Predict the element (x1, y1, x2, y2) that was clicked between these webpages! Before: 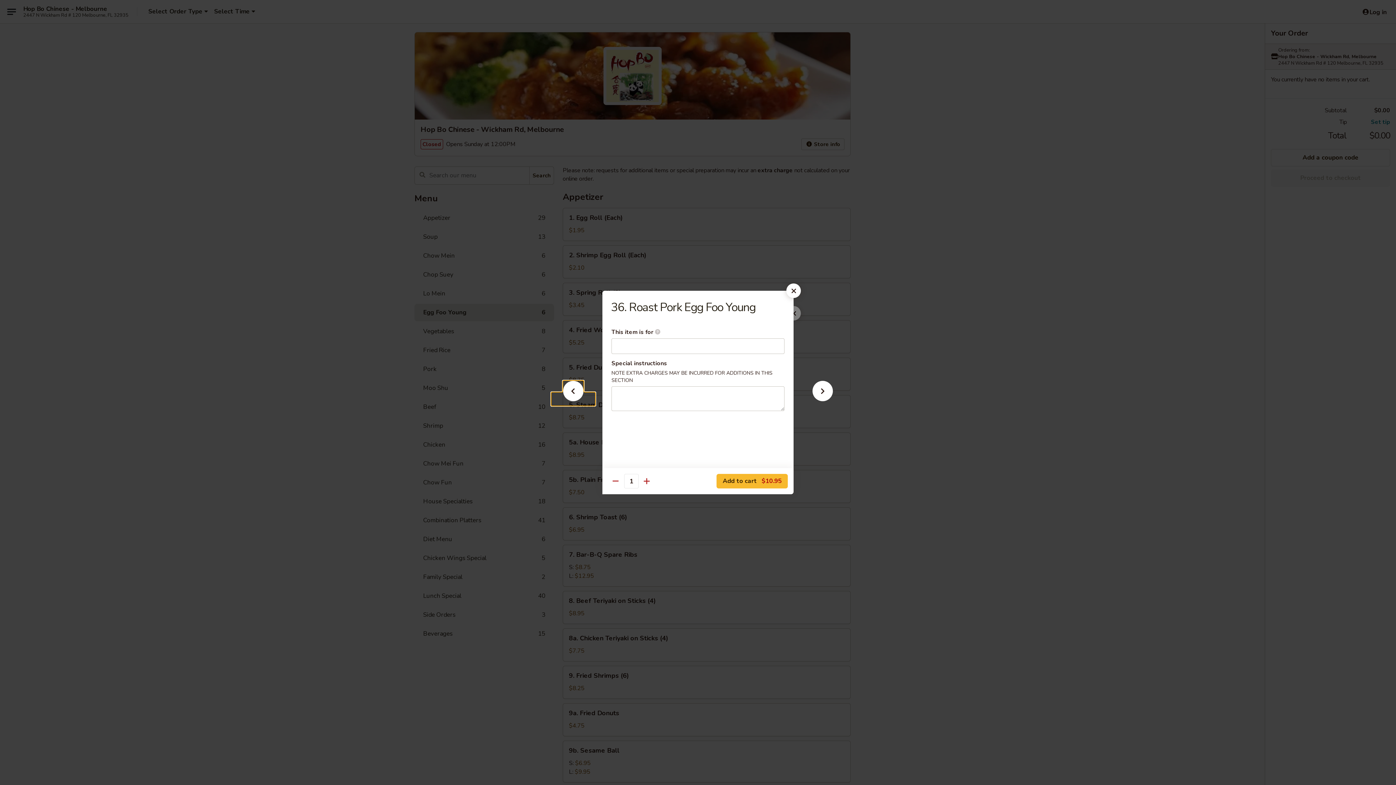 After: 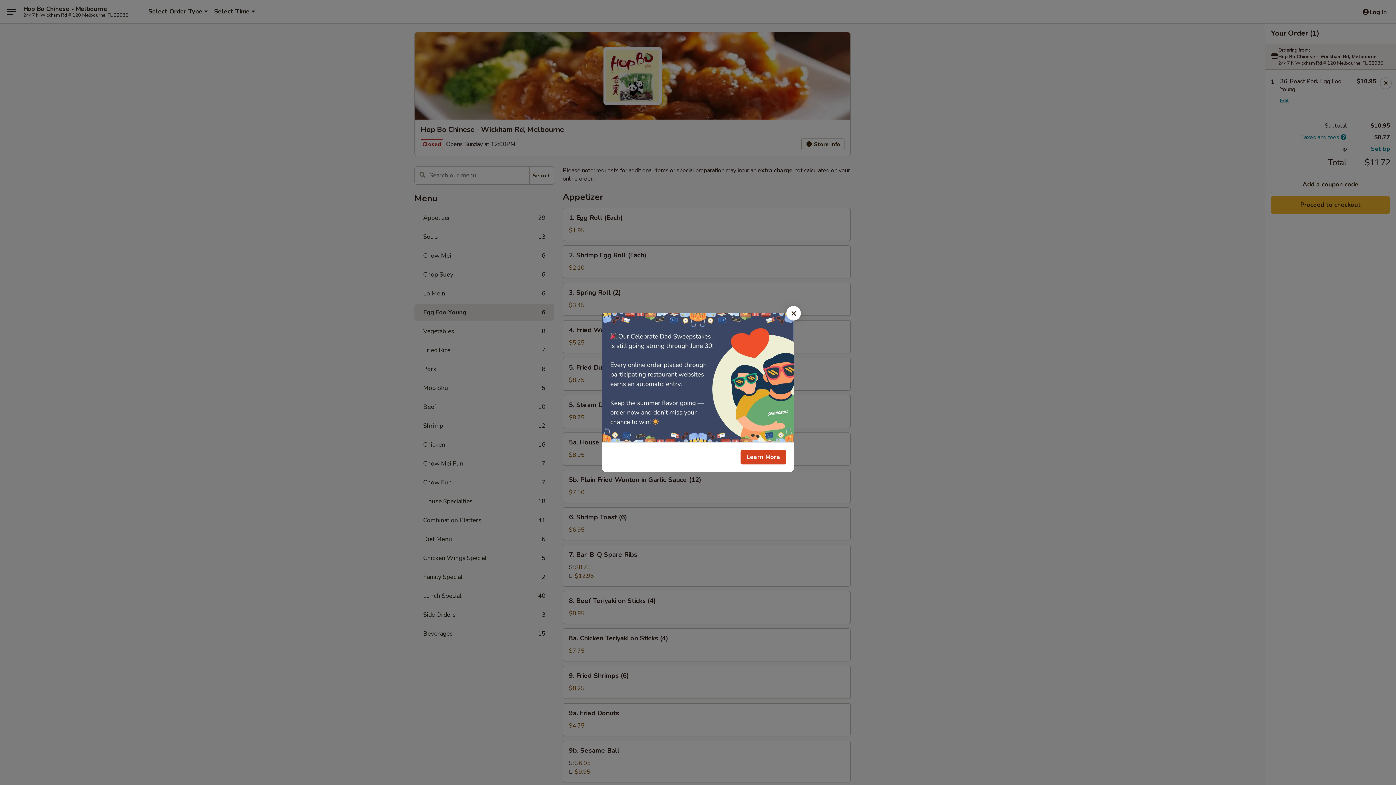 Action: label: Add to cart $10.95 bbox: (716, 474, 788, 488)